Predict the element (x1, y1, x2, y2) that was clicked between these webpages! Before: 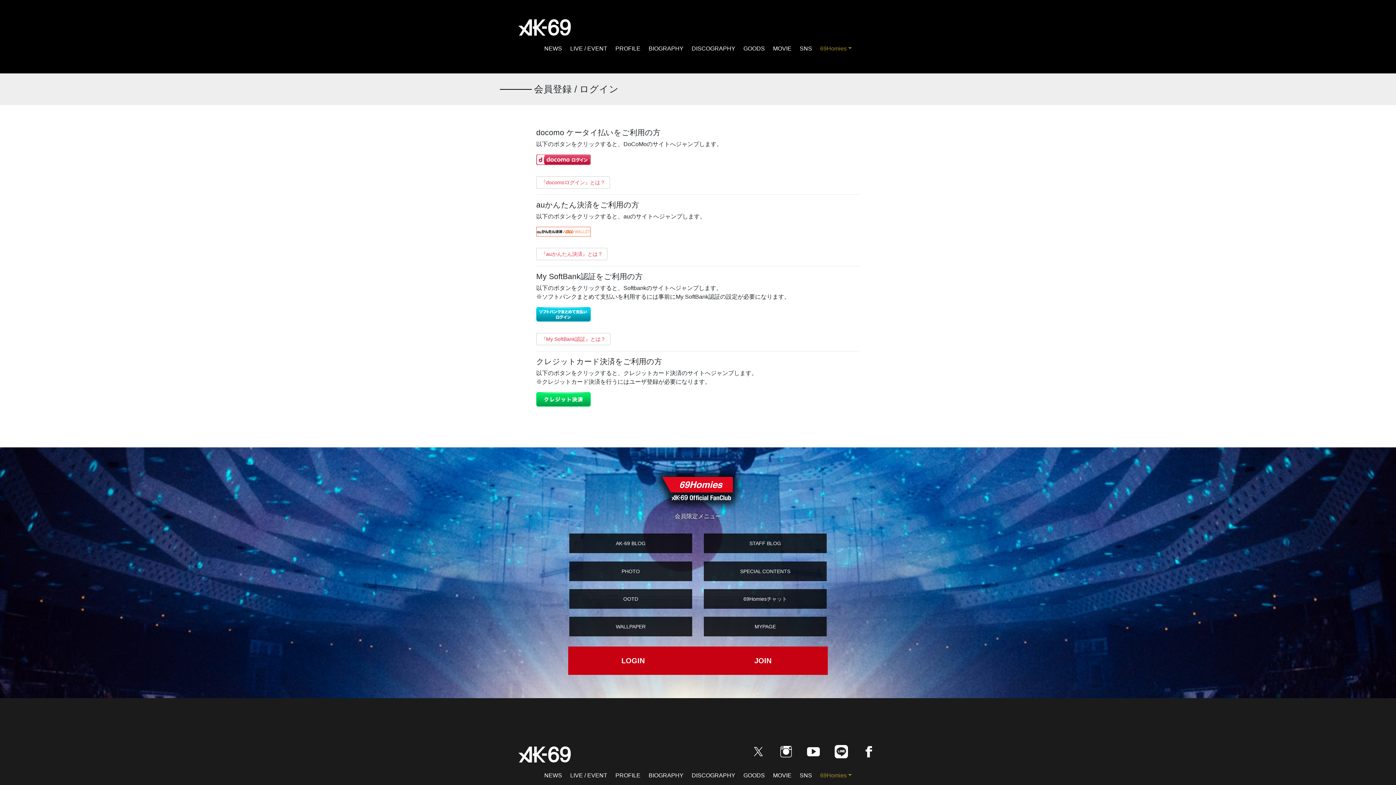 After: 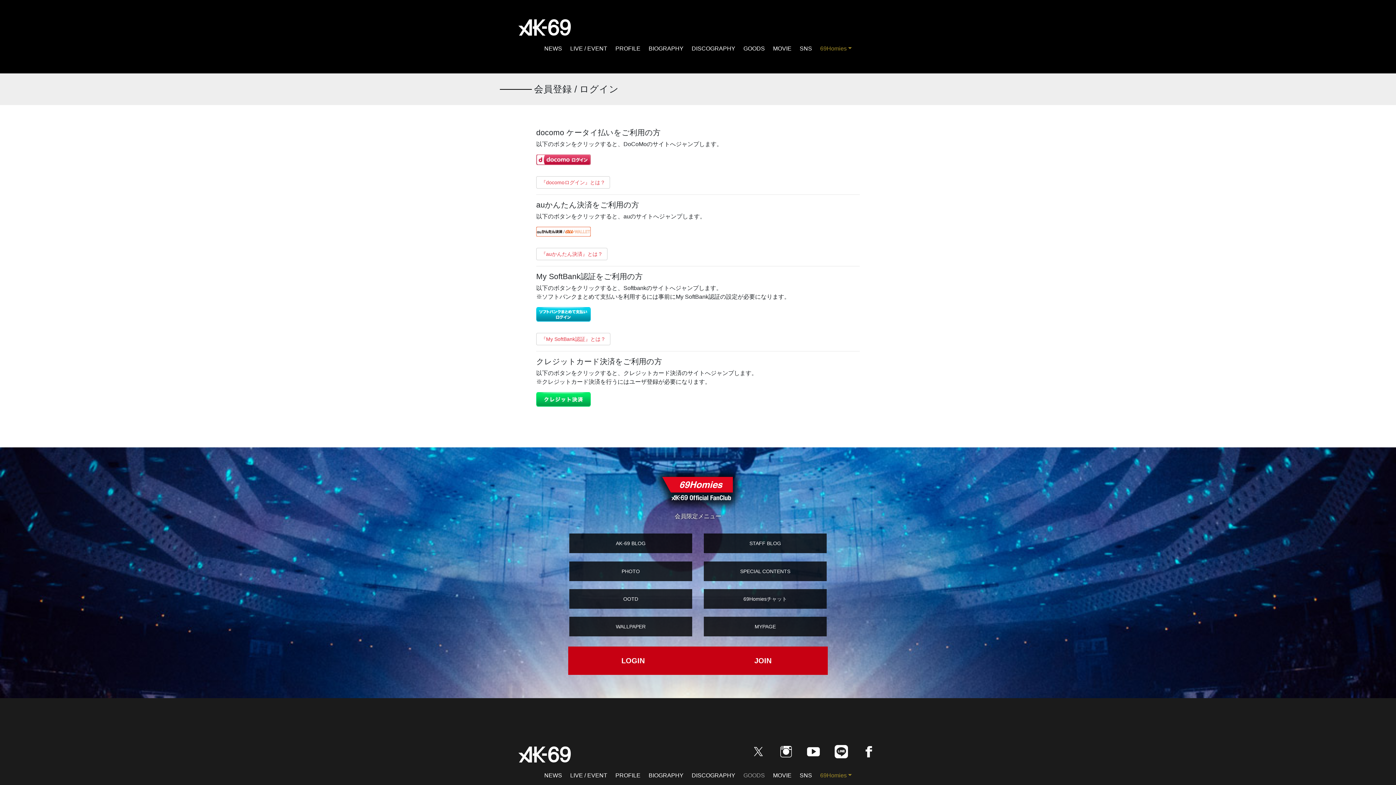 Action: label: GOODS bbox: (739, 768, 769, 783)